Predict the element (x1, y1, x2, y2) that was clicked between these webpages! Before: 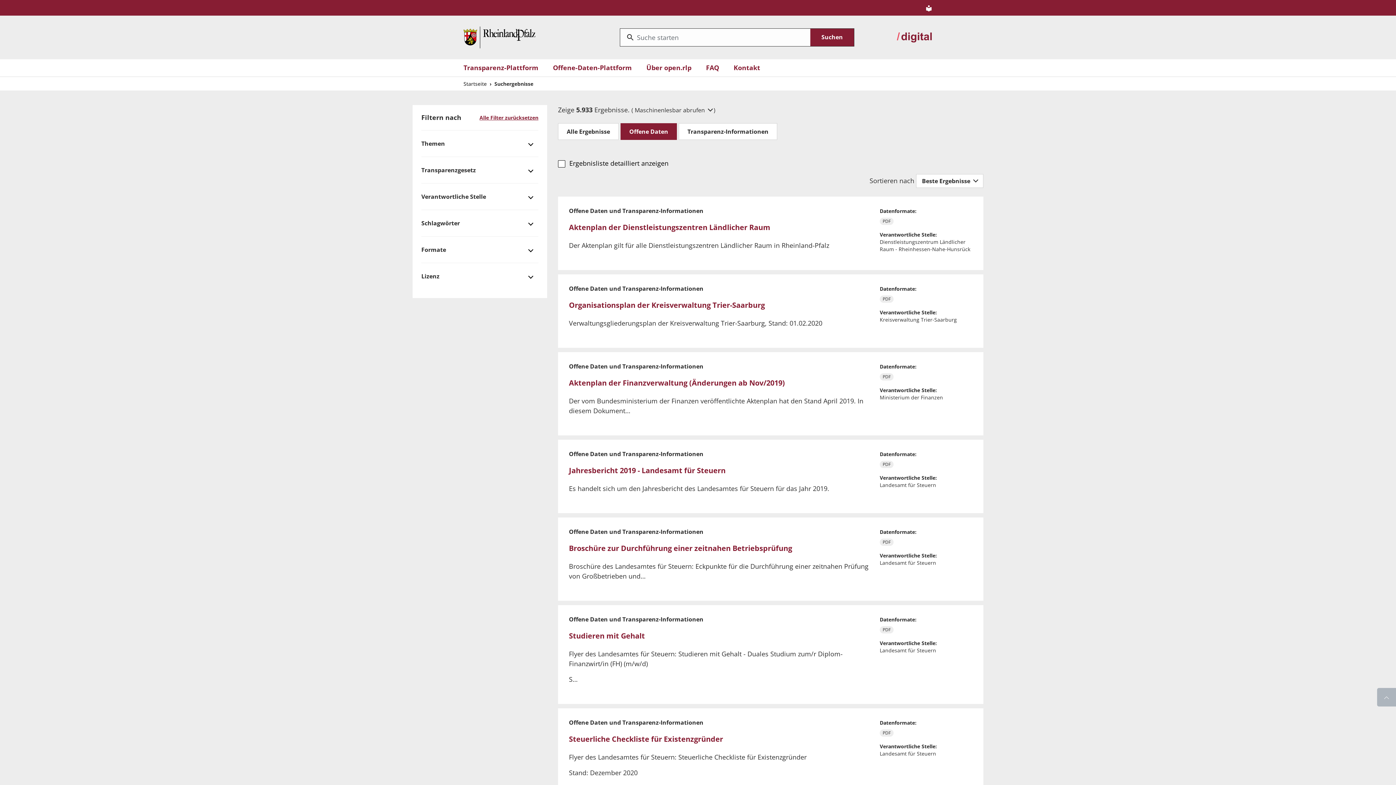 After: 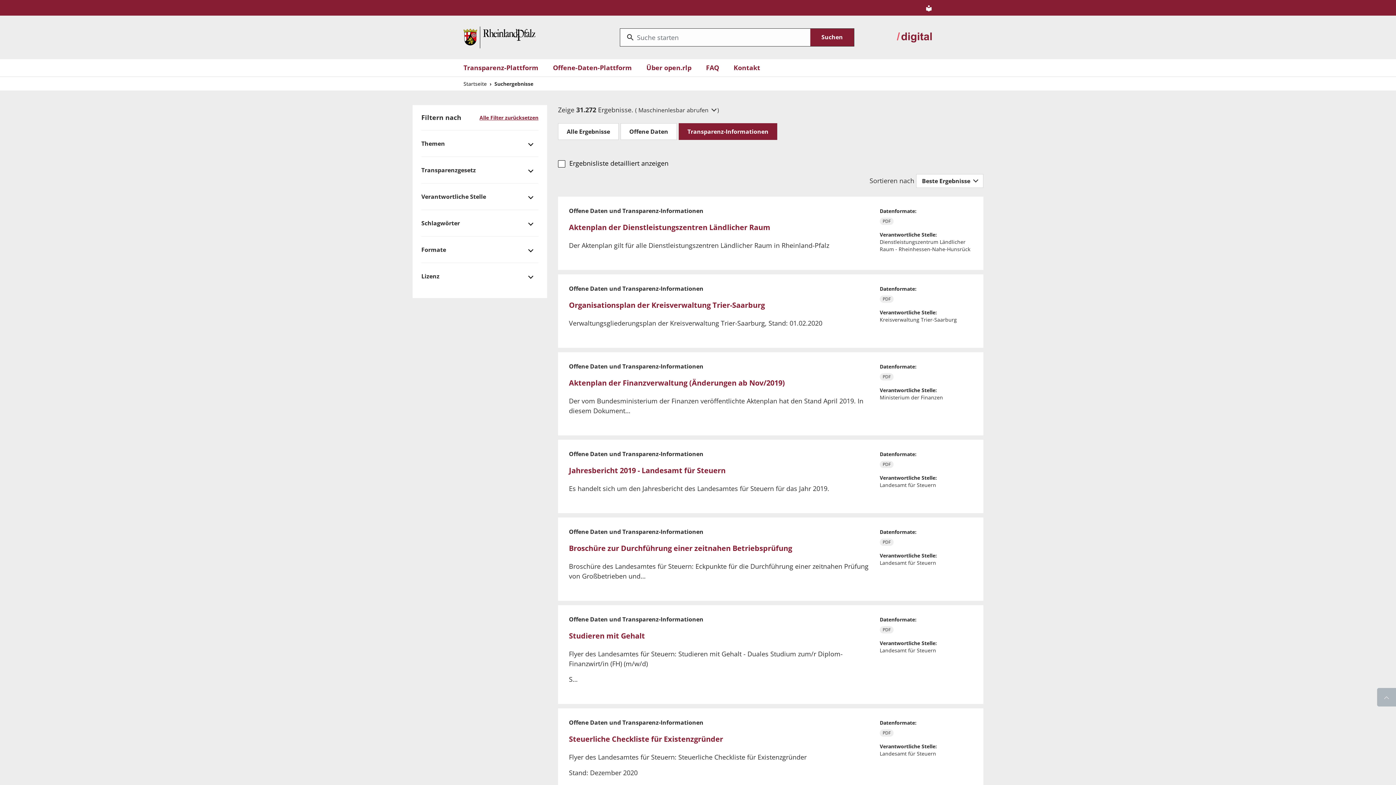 Action: label: Transparenz-Informationen bbox: (678, 123, 777, 140)